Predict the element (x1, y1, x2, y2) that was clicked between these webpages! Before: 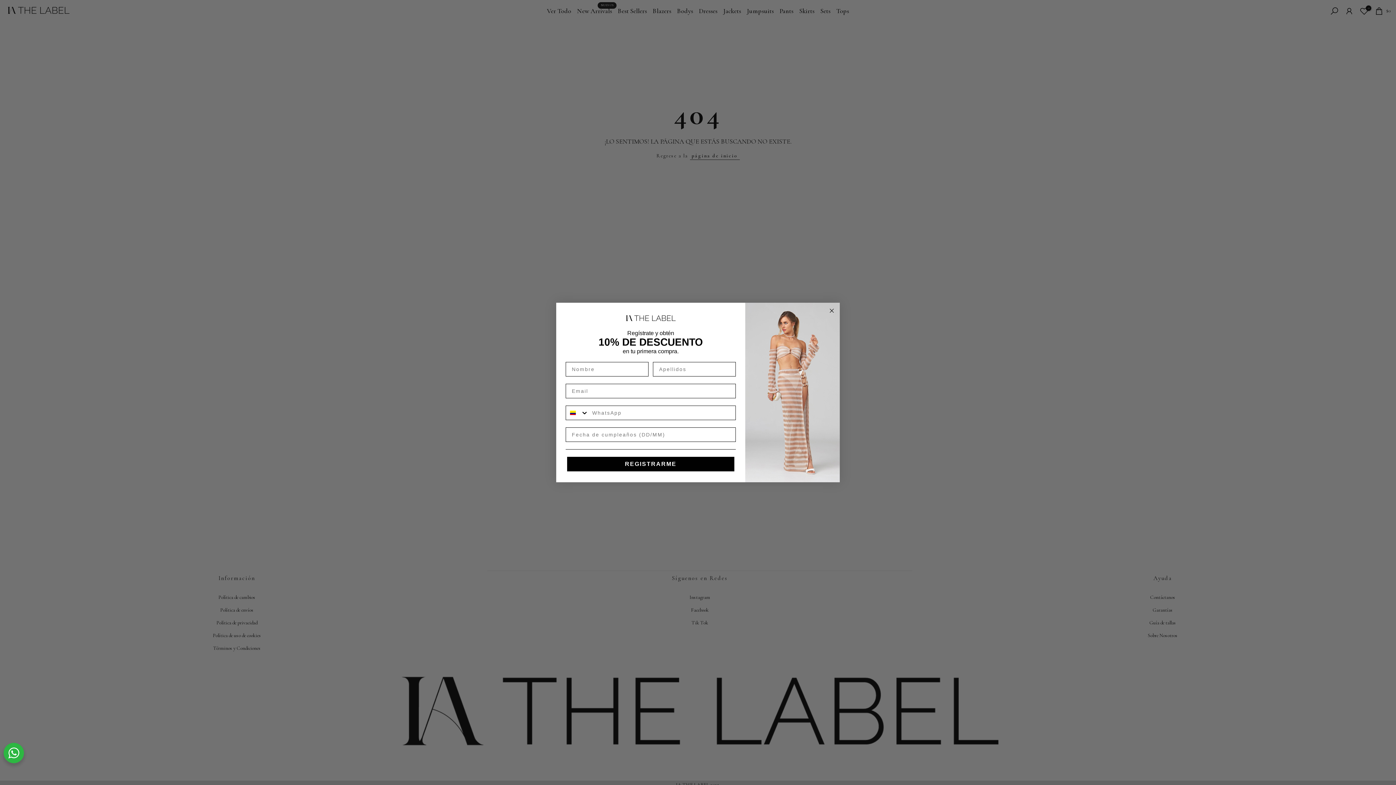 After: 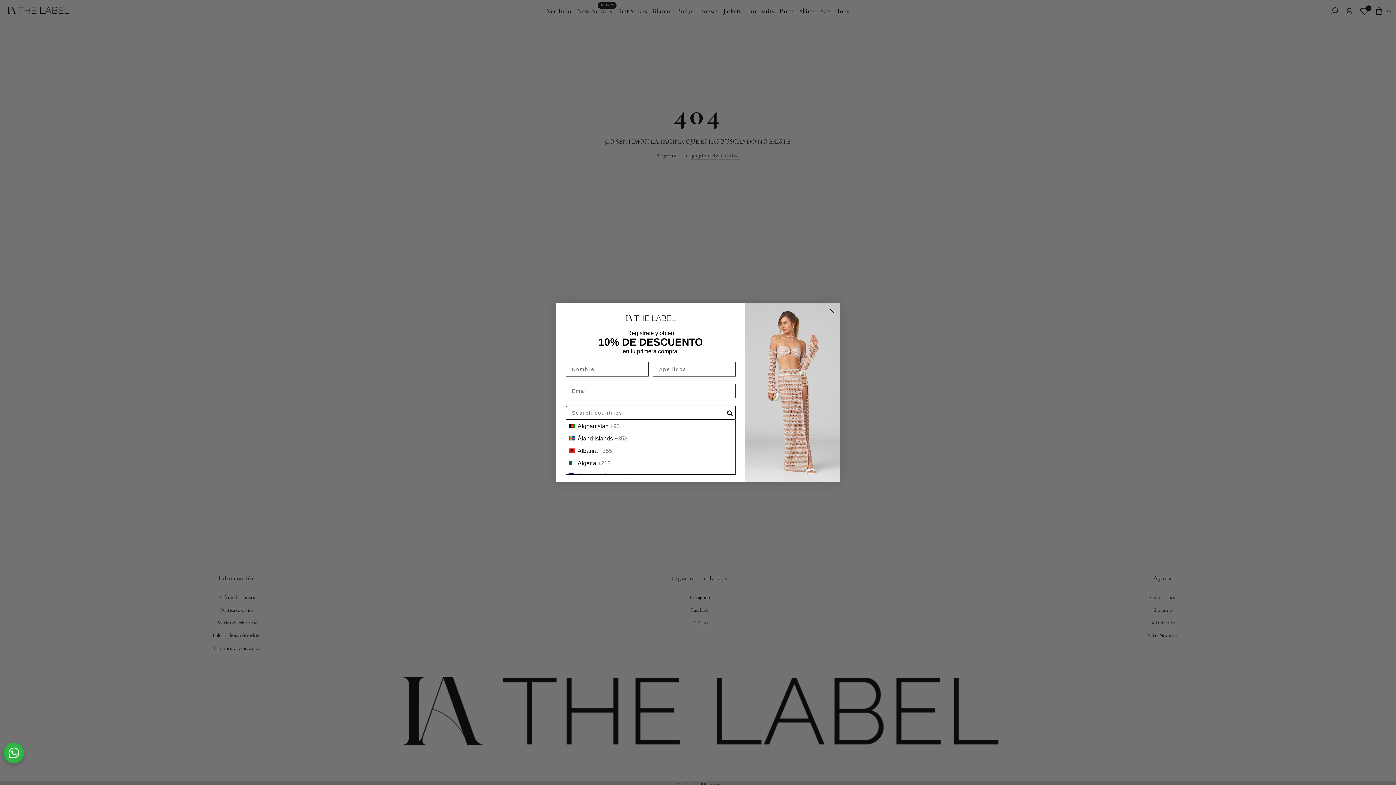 Action: bbox: (566, 406, 588, 420) label: Search Countries